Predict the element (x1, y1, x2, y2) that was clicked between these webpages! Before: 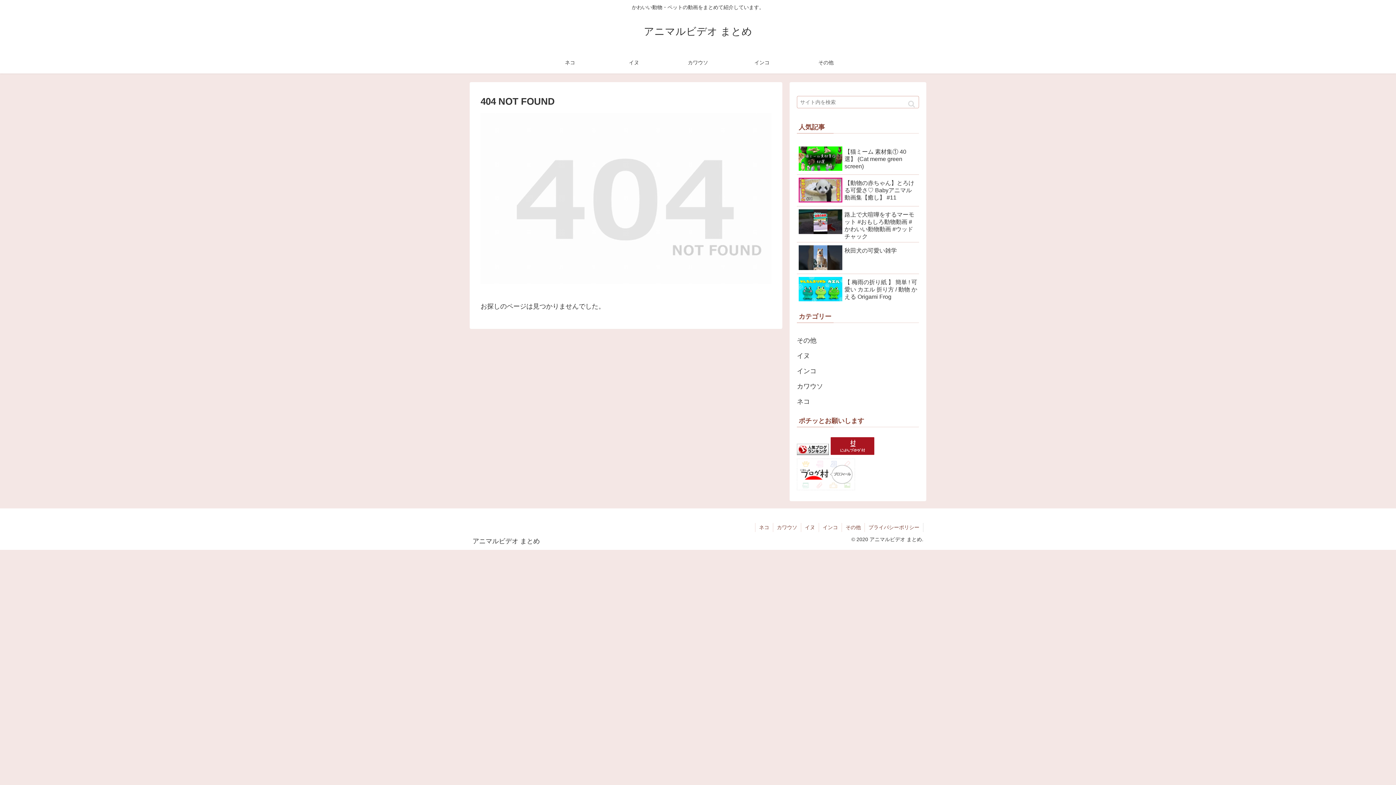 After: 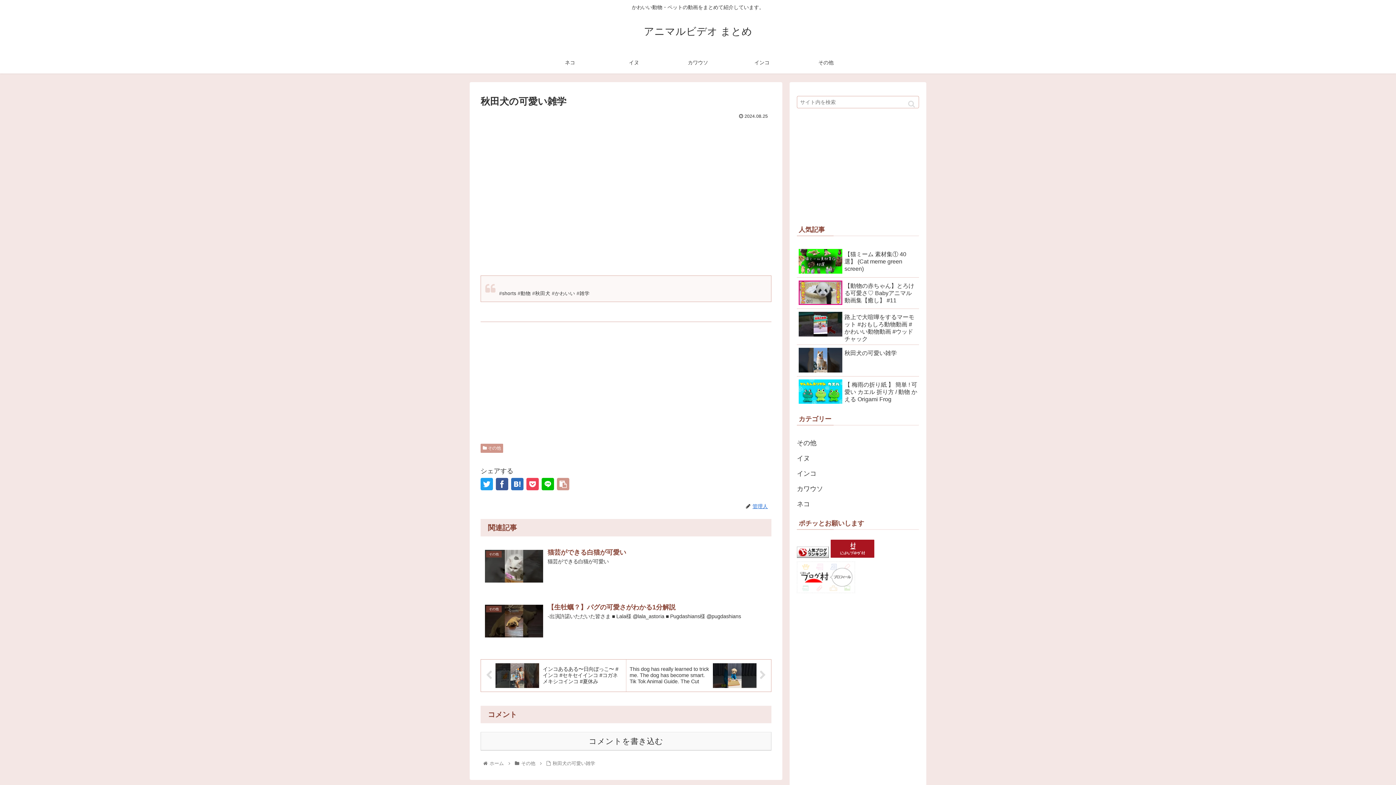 Action: label: 秋田犬の可愛い雑学 bbox: (797, 242, 919, 274)